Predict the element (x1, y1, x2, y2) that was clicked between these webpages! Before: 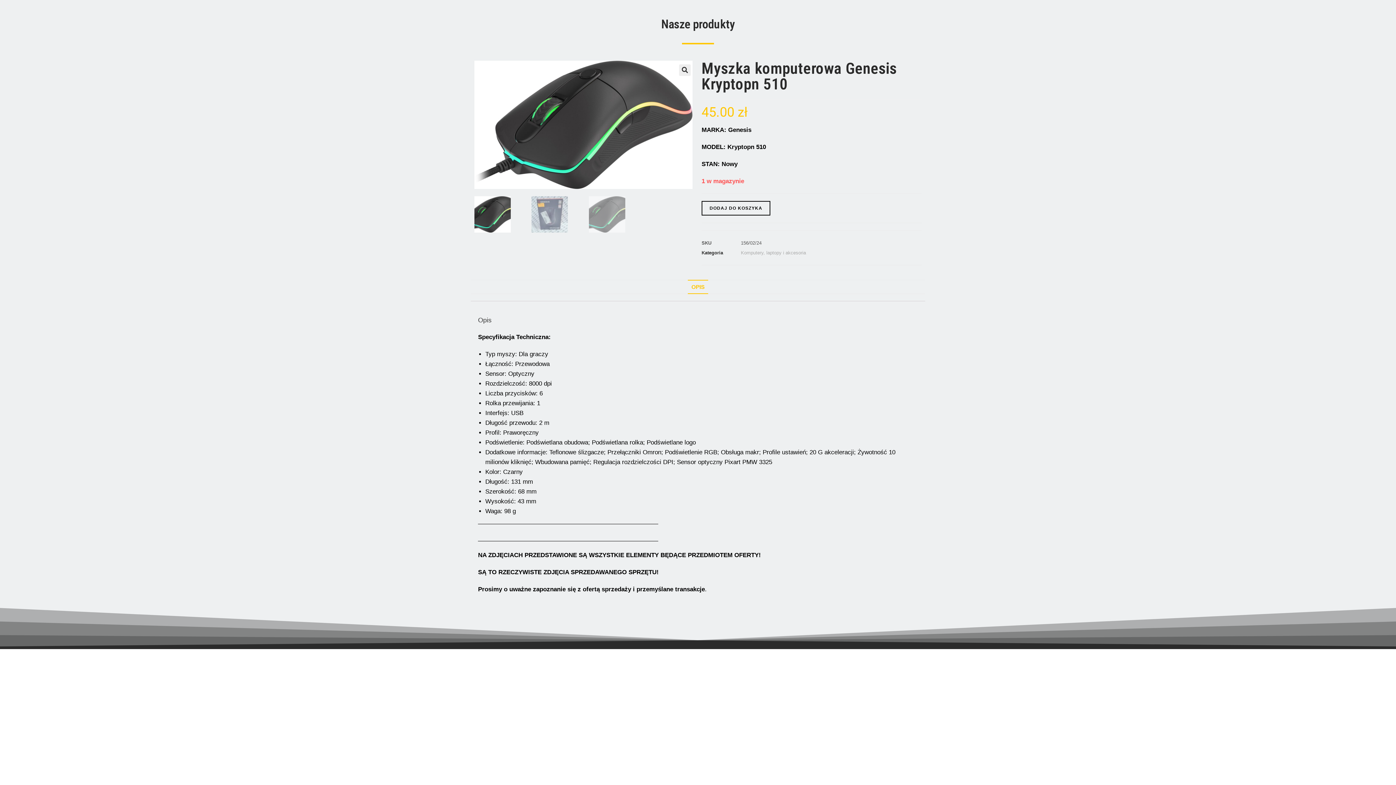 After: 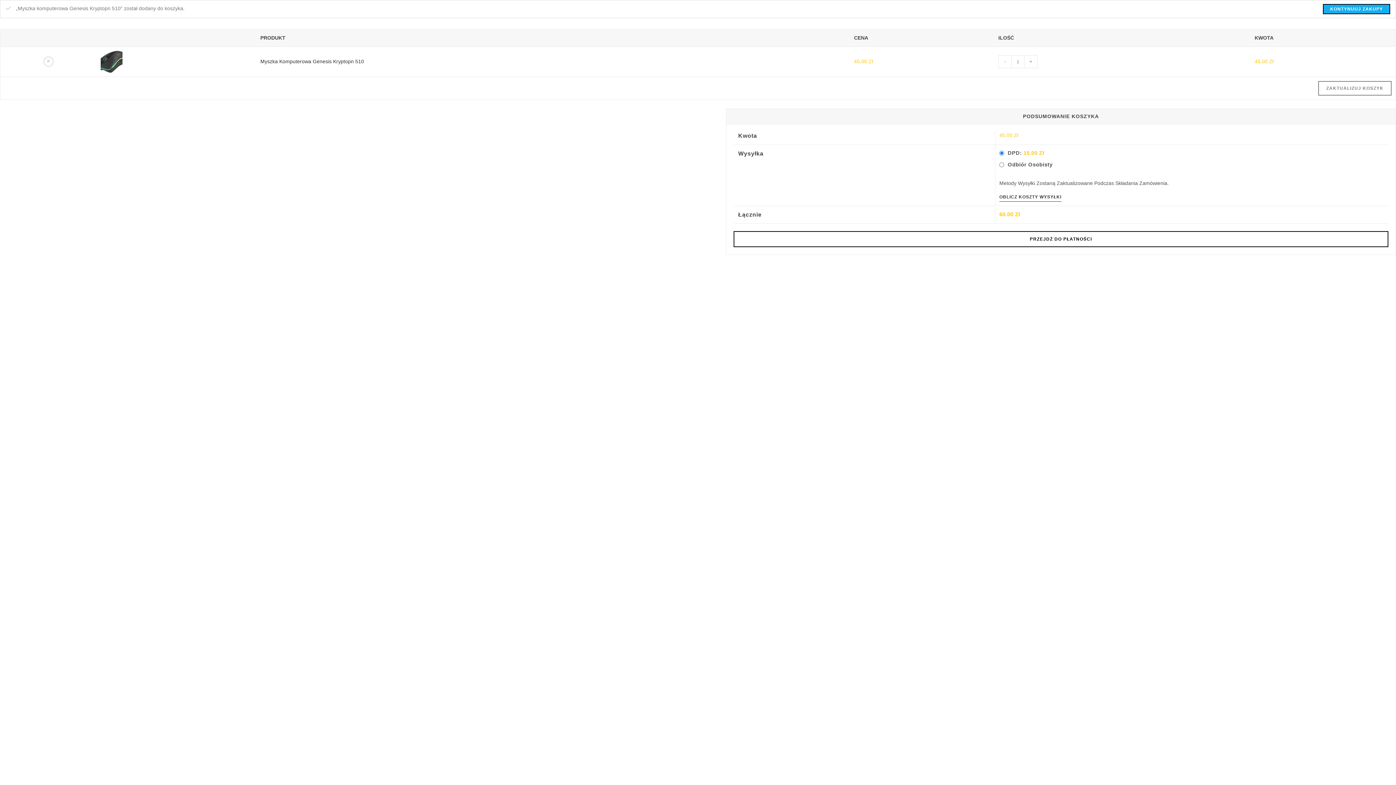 Action: label: DODAJ DO KOSZYKA bbox: (701, 201, 770, 215)